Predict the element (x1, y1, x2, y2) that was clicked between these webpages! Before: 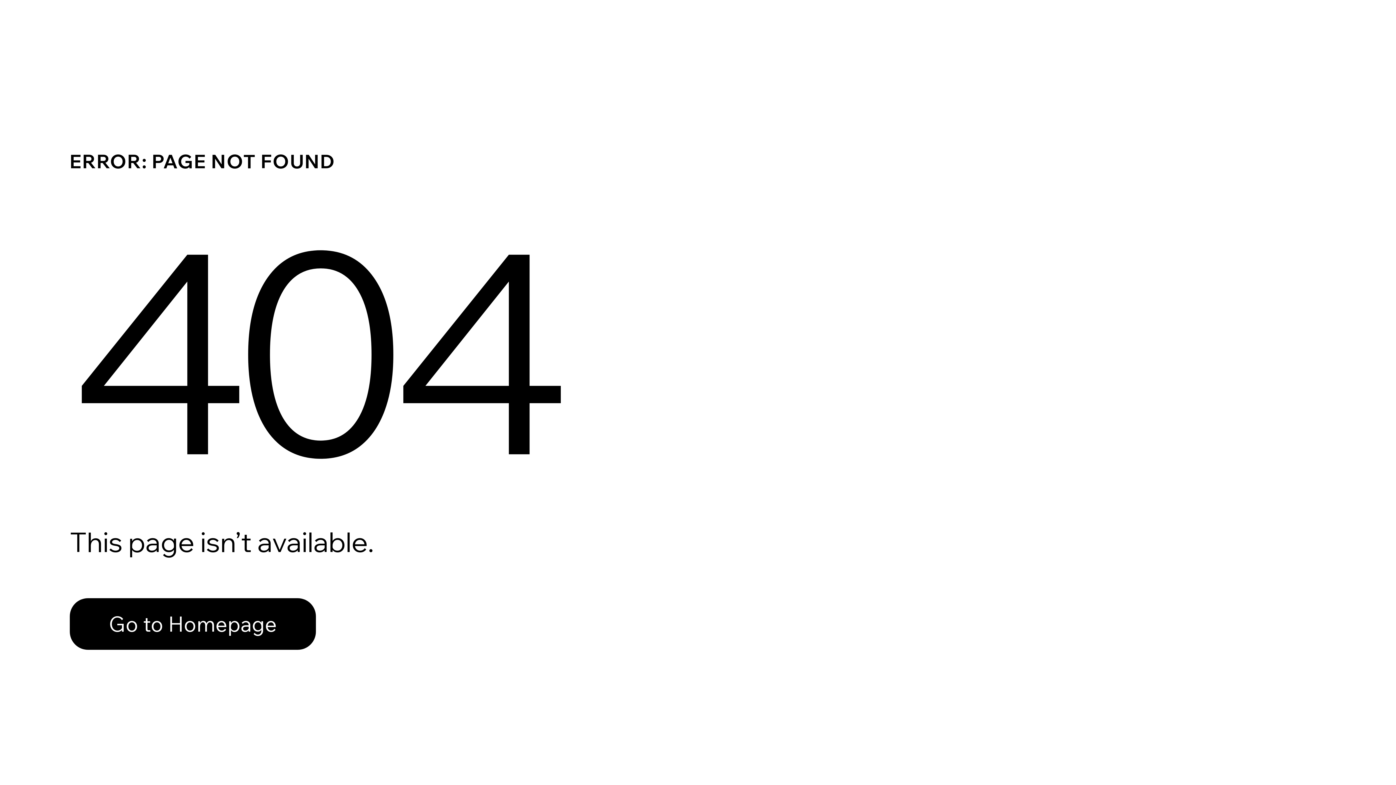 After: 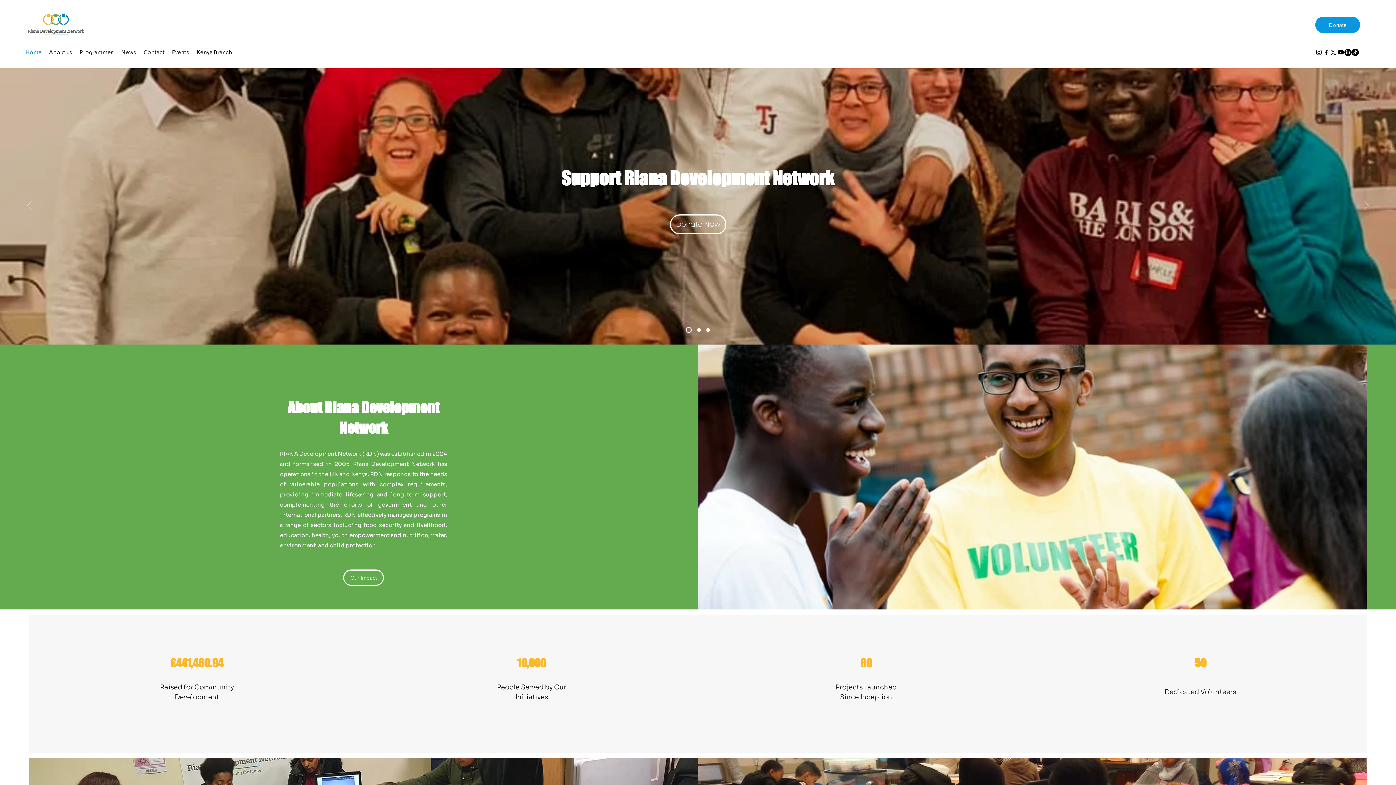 Action: label: Go to Homepage bbox: (69, 582, 768, 659)